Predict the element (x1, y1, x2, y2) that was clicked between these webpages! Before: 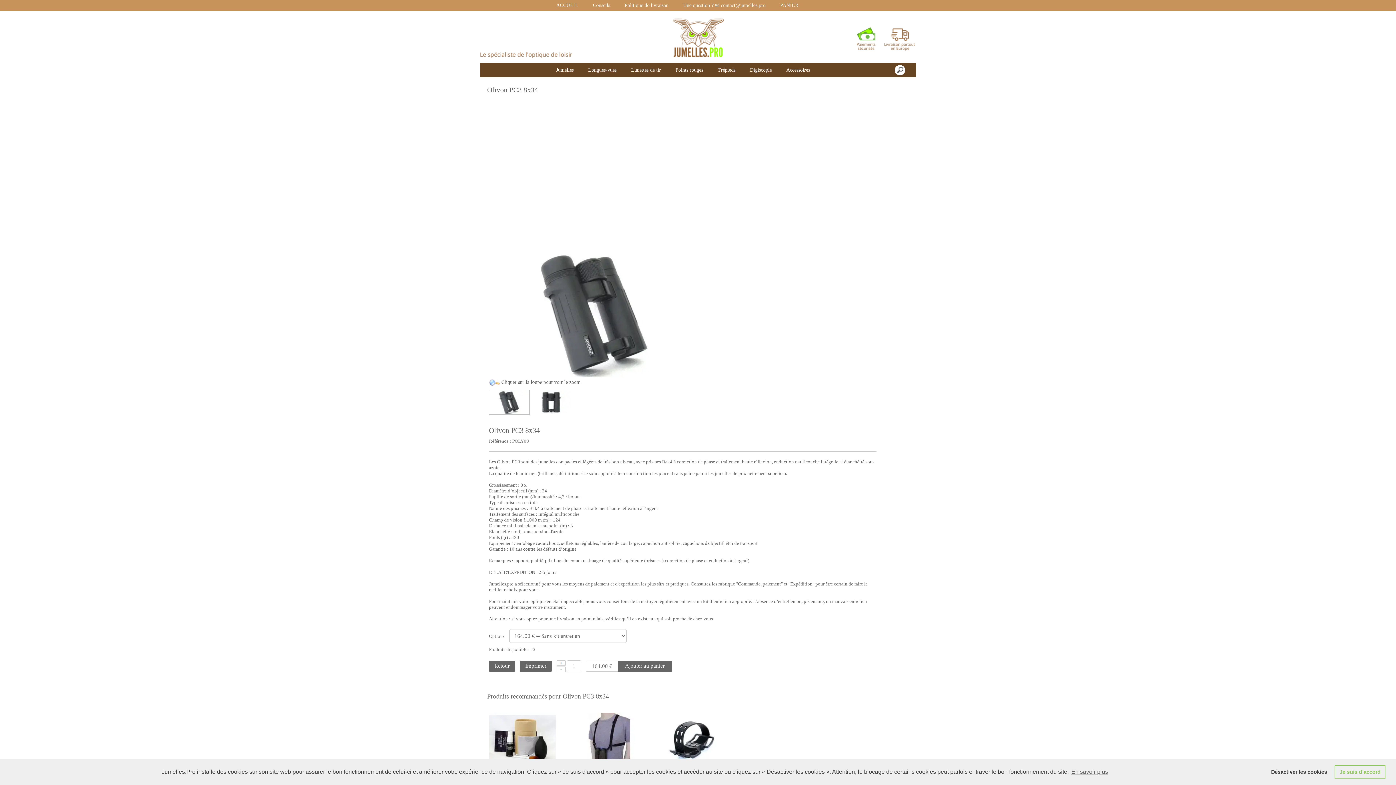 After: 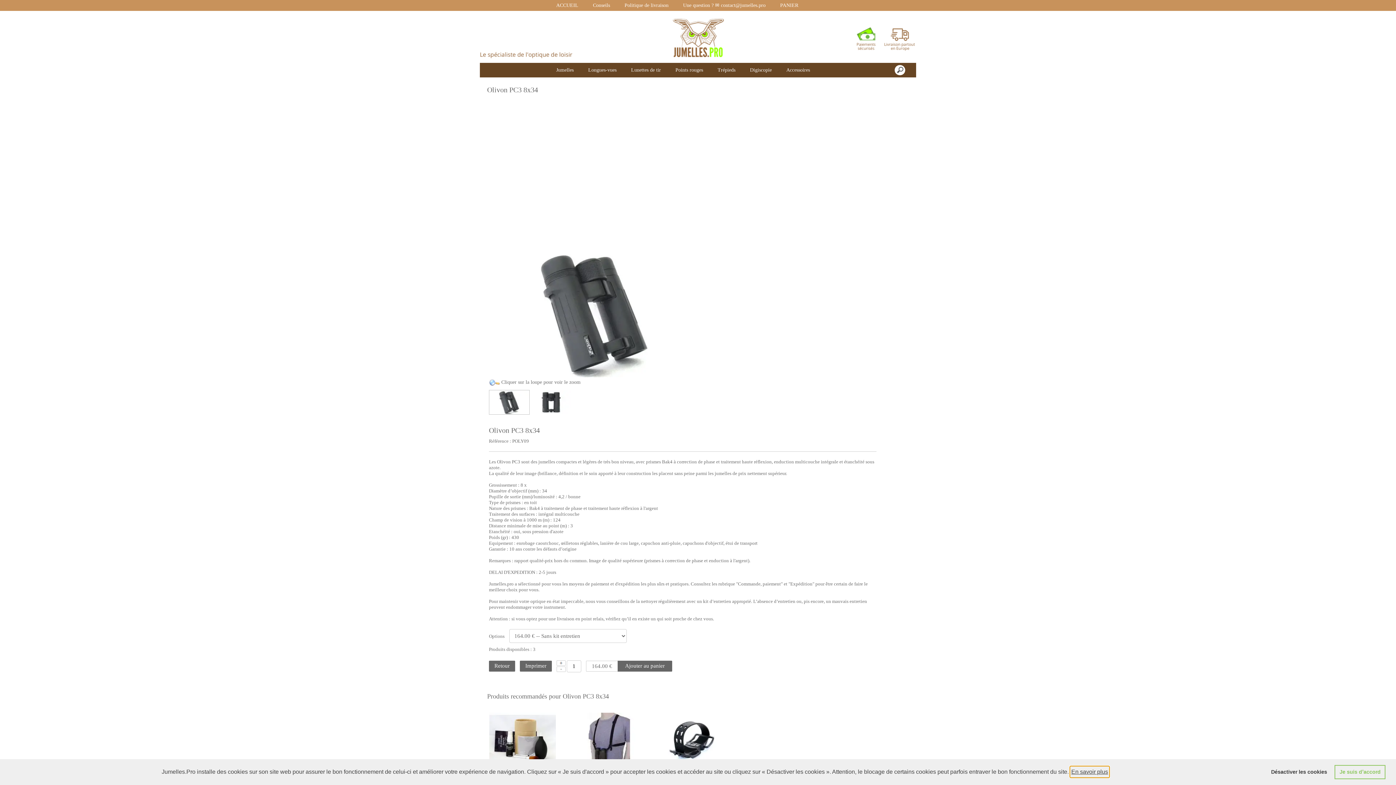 Action: label: learn more about cookies bbox: (1070, 766, 1109, 777)